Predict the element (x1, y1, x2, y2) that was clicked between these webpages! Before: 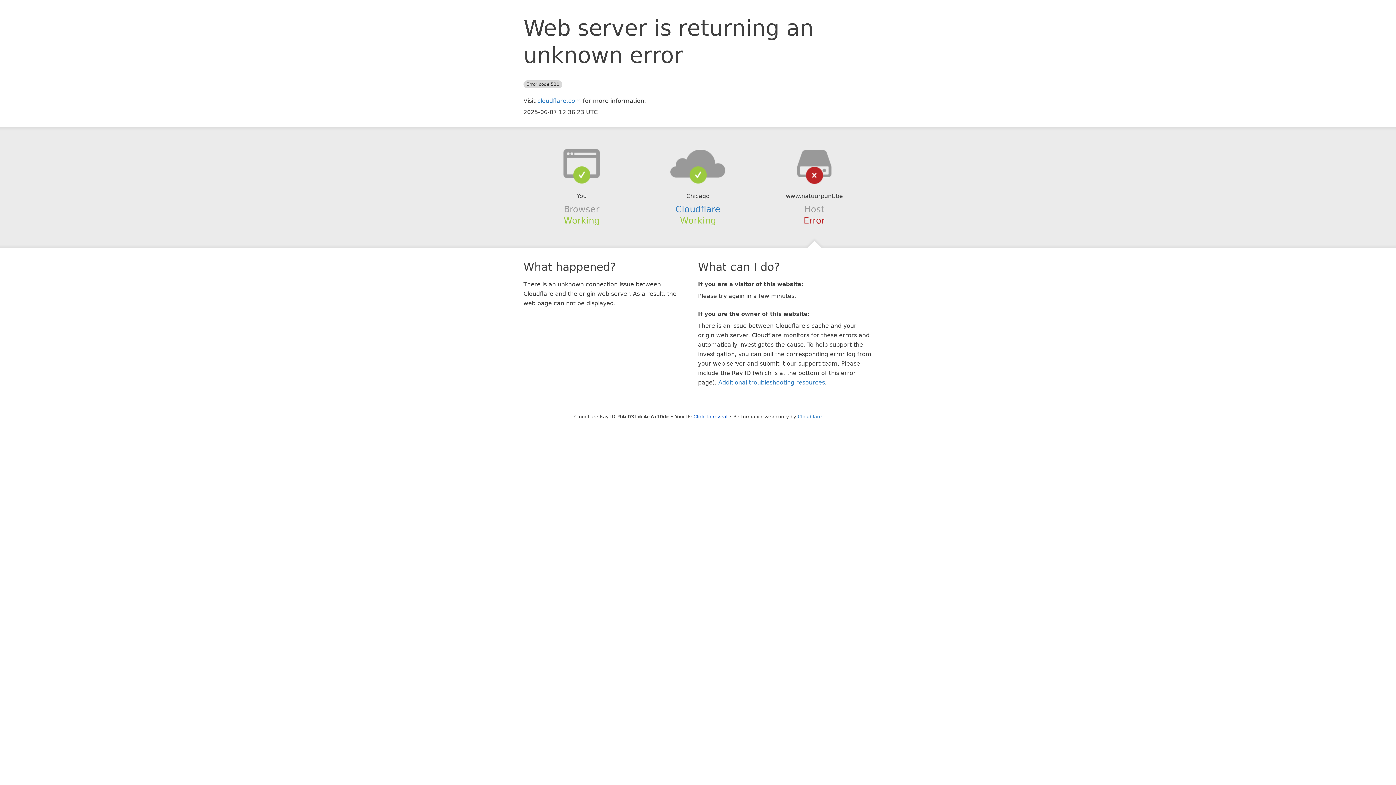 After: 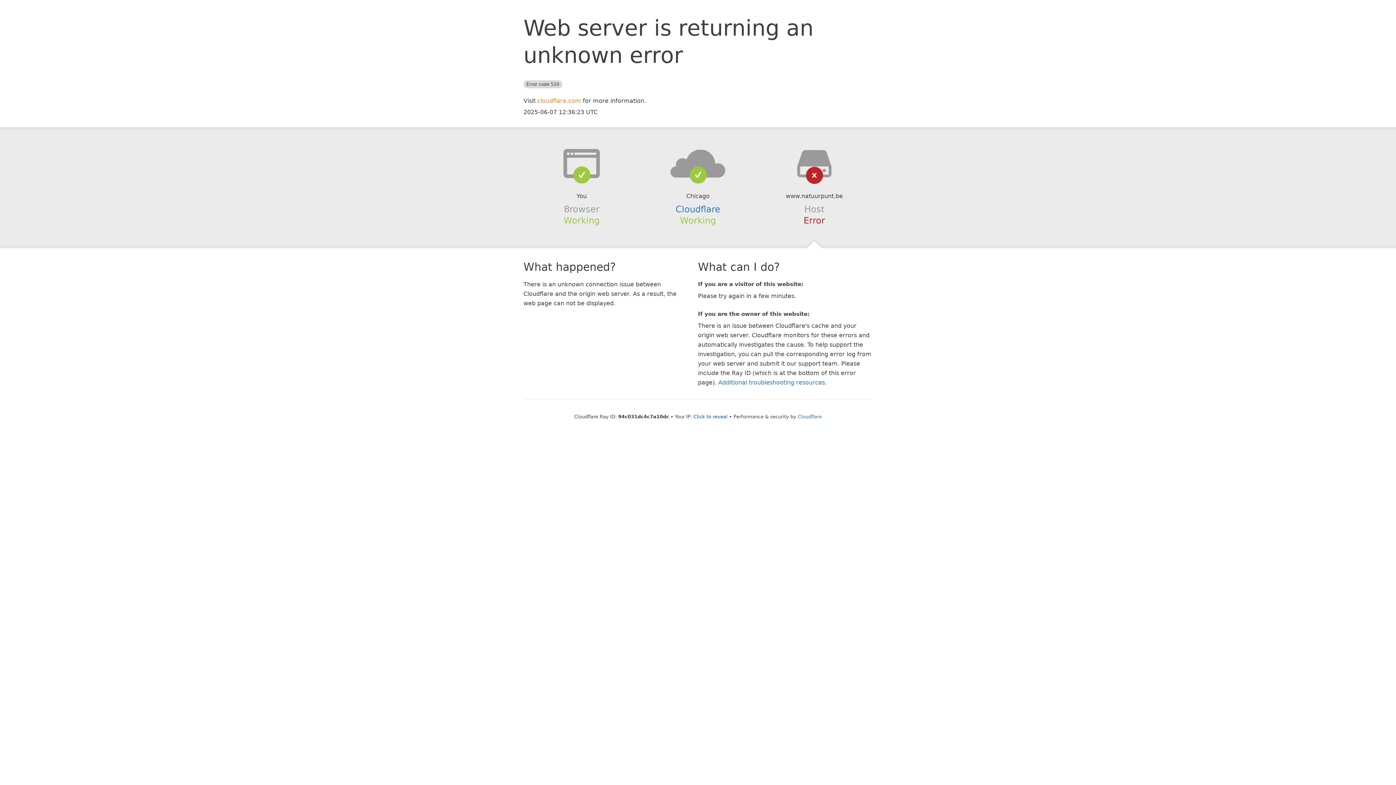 Action: bbox: (537, 97, 581, 104) label: cloudflare.com